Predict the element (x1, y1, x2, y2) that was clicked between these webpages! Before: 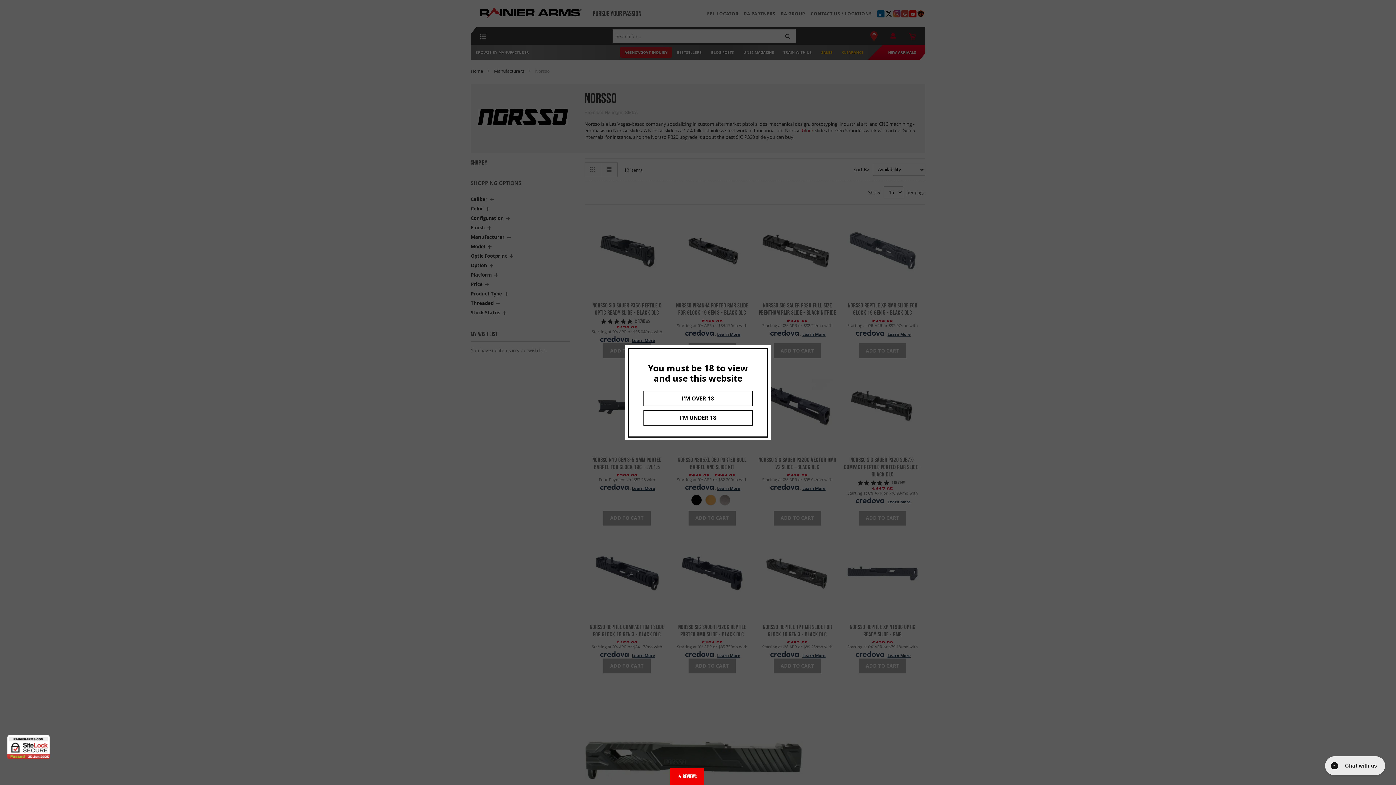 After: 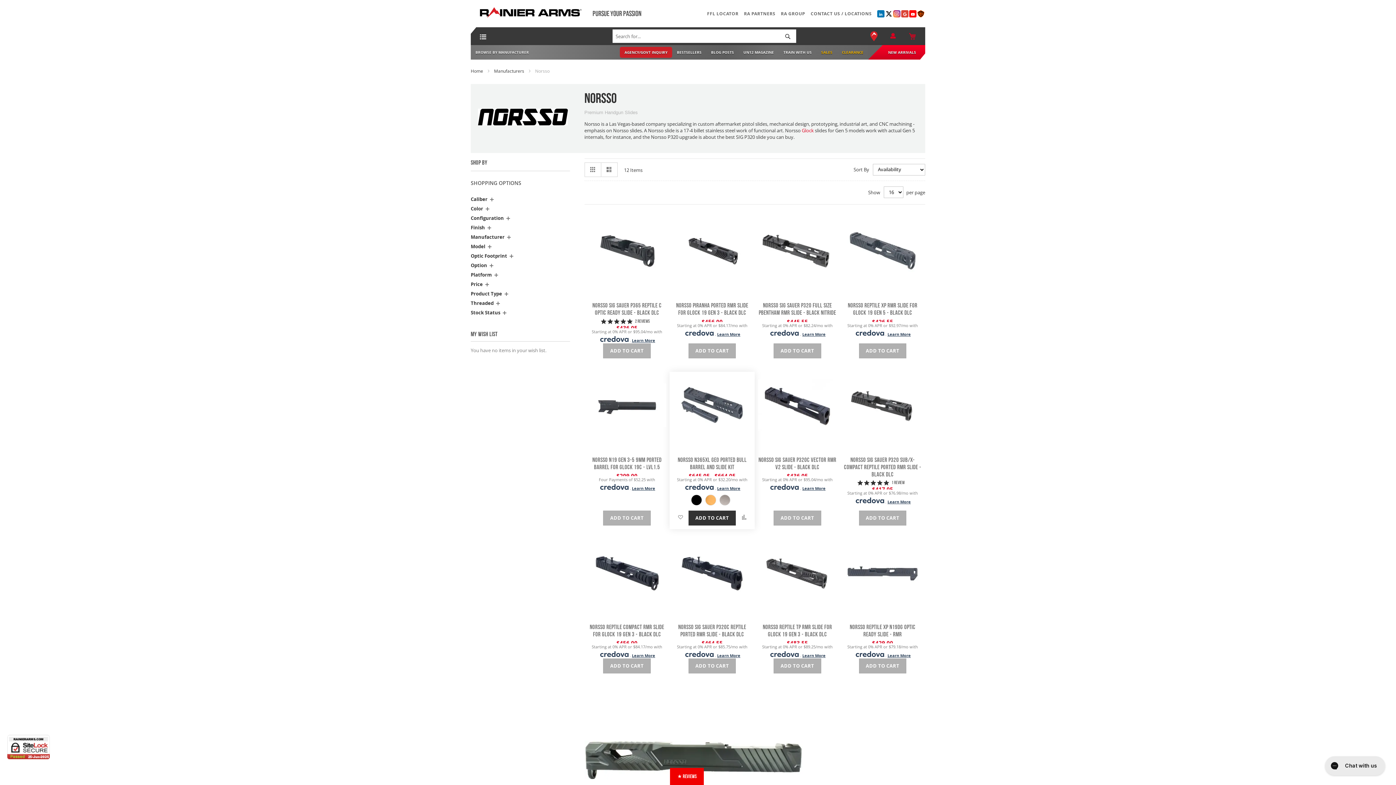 Action: bbox: (643, 390, 752, 406) label: I'M OVER 18